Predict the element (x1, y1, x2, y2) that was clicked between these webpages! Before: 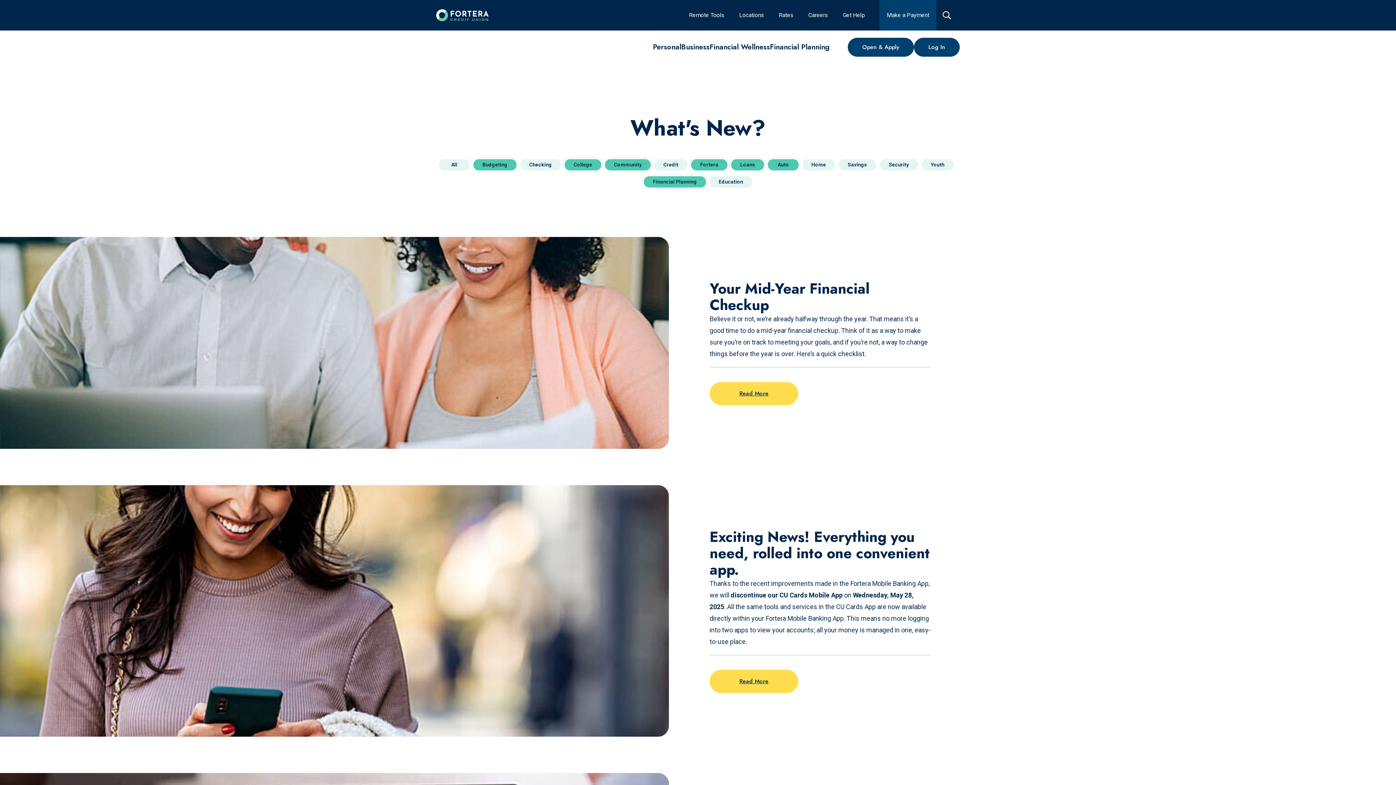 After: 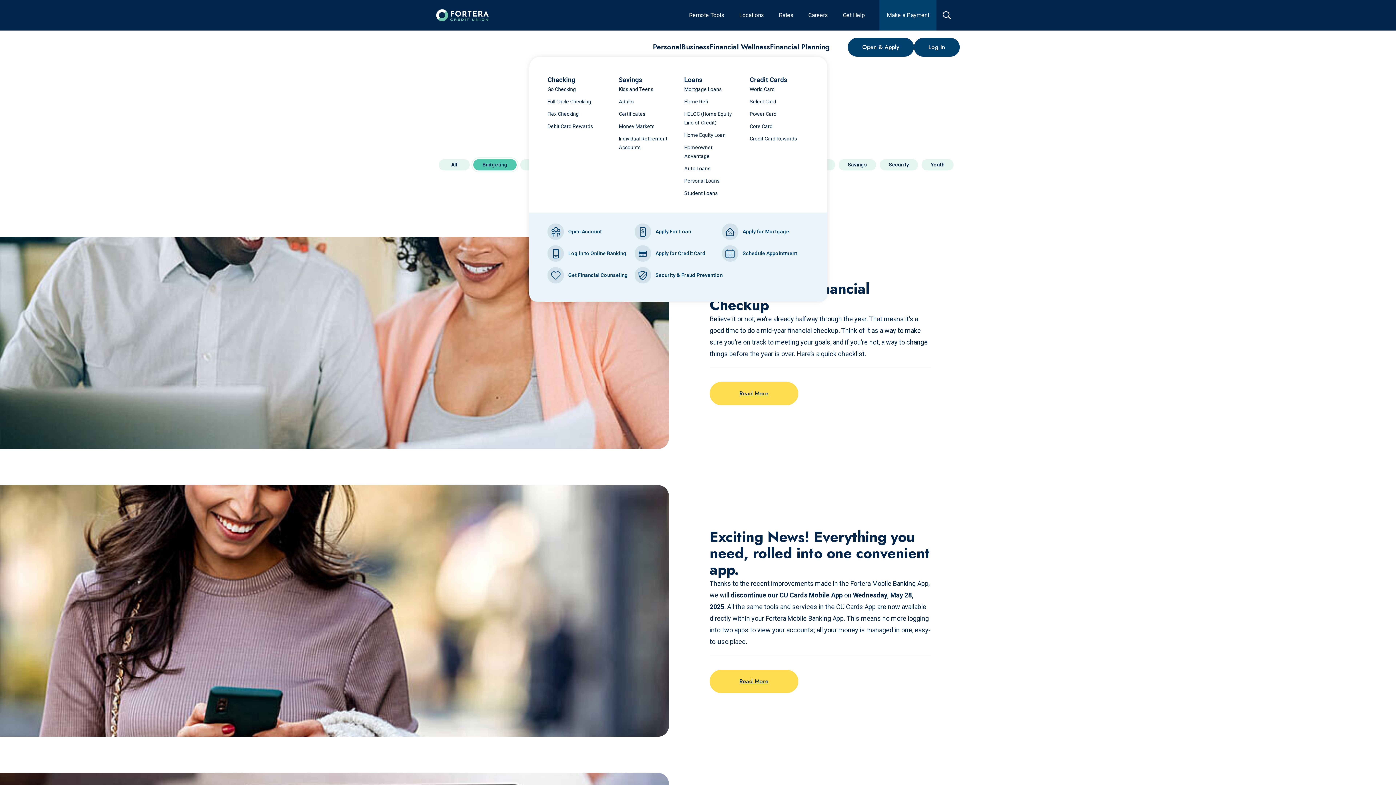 Action: label: Personal bbox: (653, 41, 681, 52)